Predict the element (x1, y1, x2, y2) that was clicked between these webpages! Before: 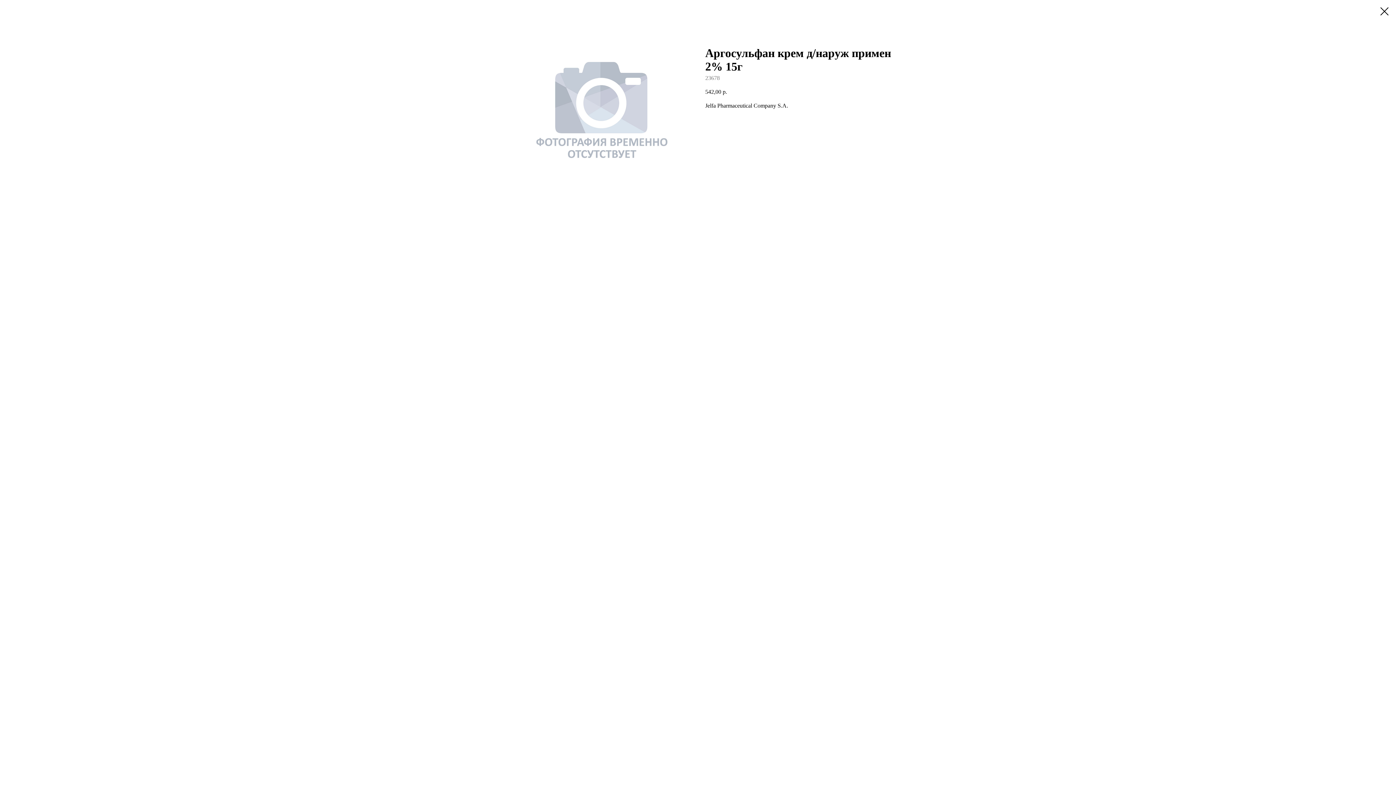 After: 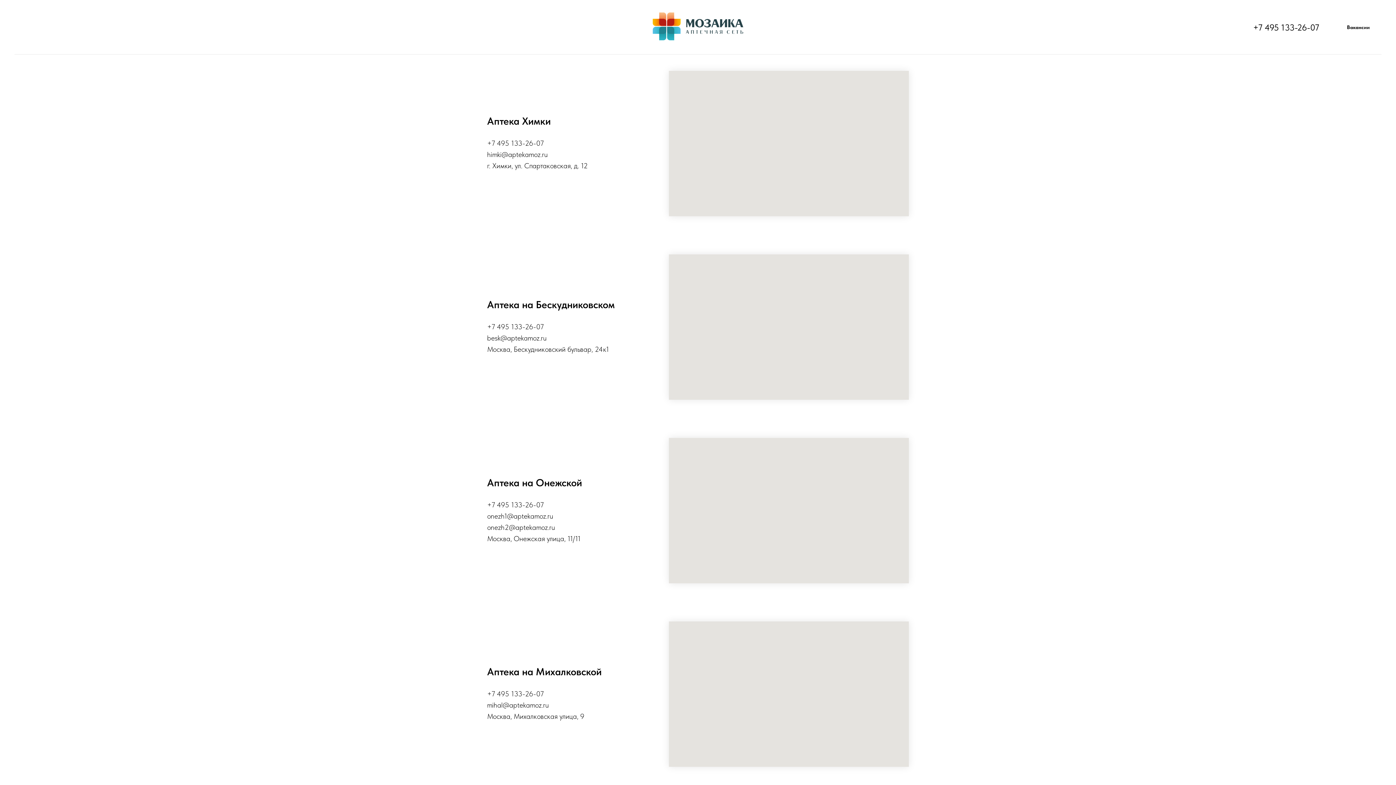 Action: bbox: (1380, 7, 1389, 15)